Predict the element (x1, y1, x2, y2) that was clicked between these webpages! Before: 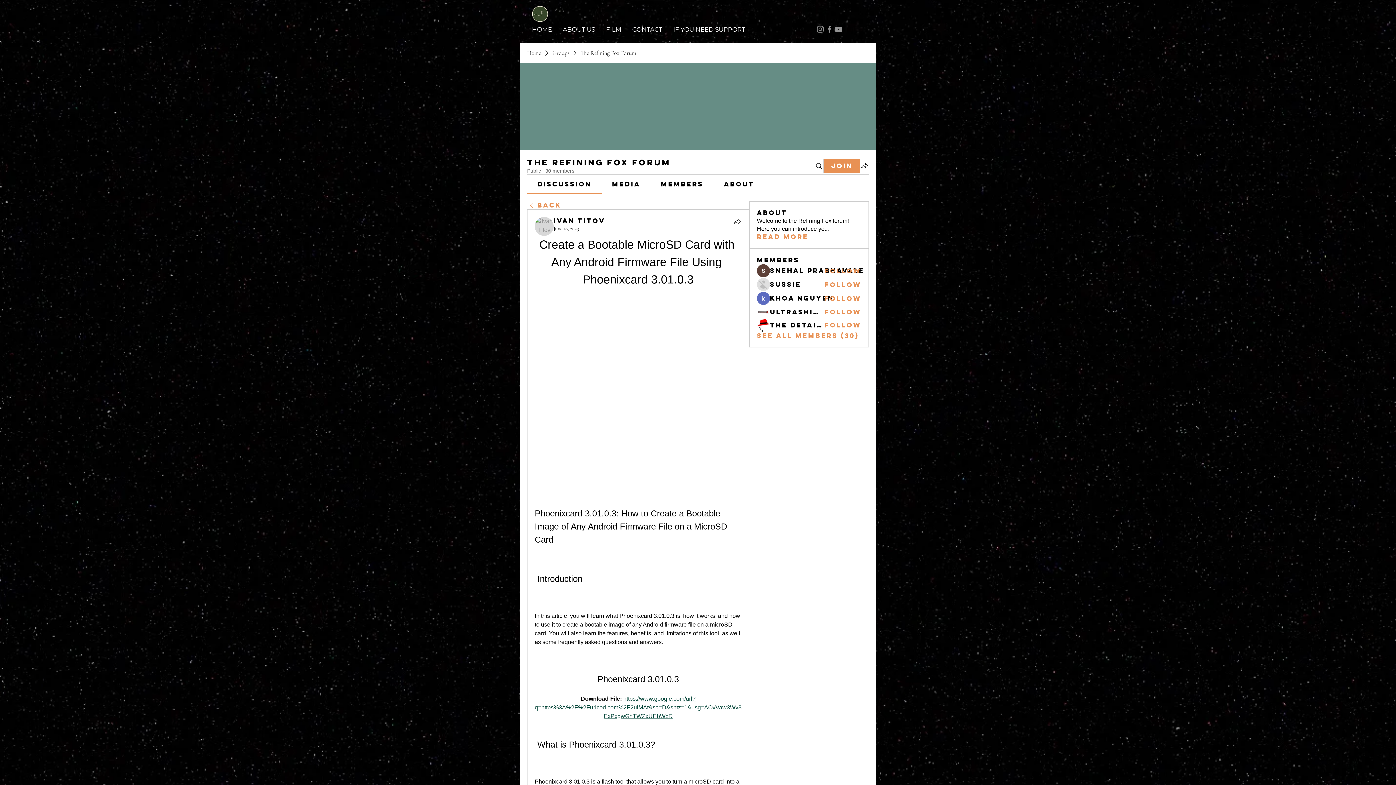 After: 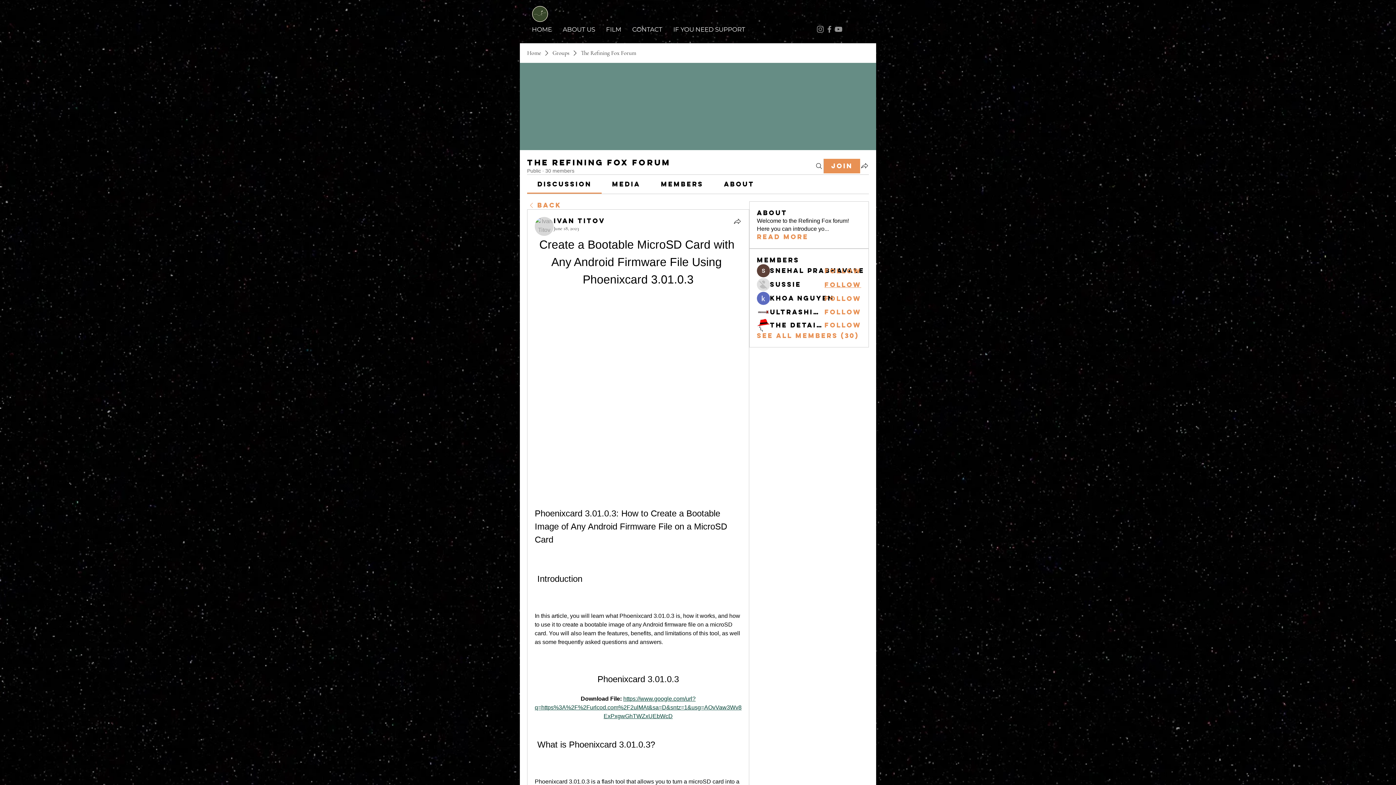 Action: label: Follow bbox: (824, 281, 861, 289)